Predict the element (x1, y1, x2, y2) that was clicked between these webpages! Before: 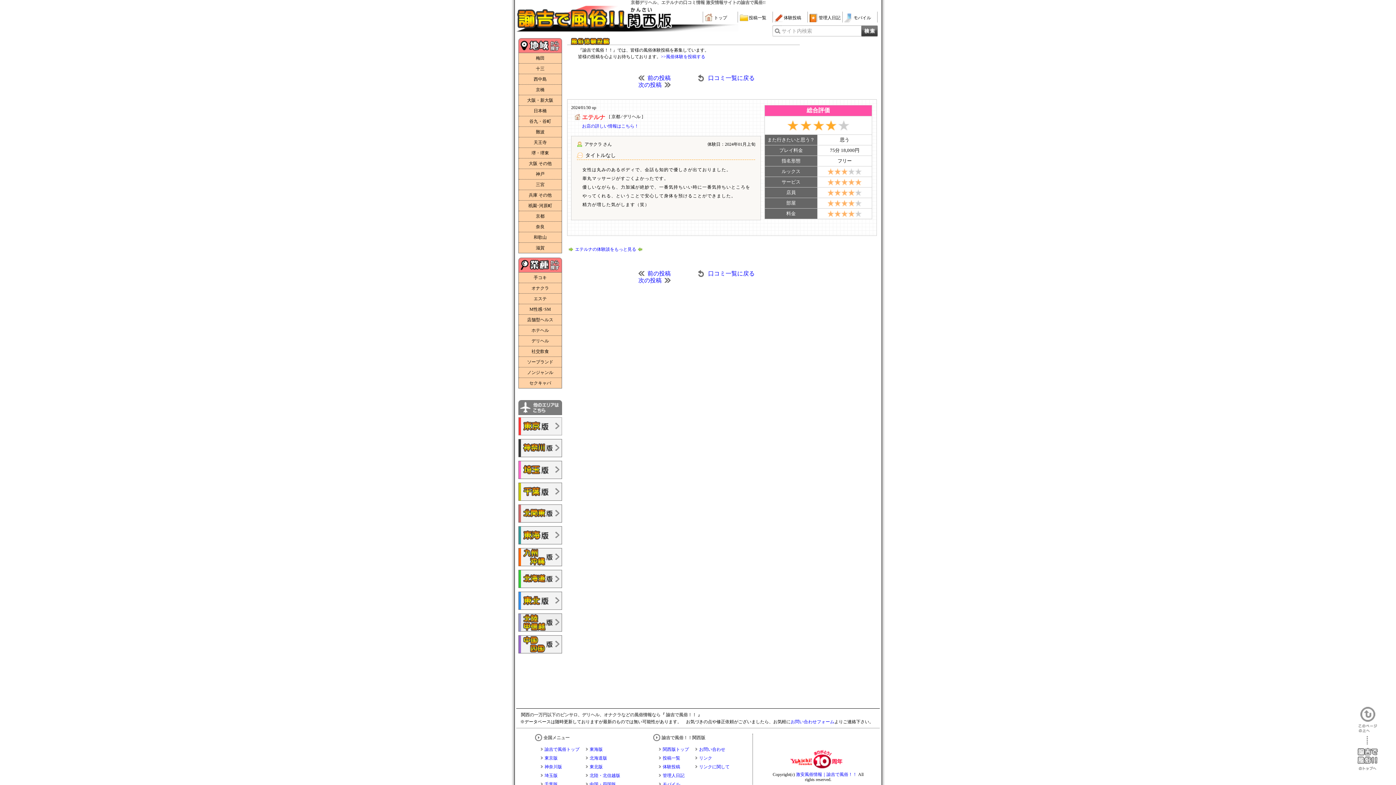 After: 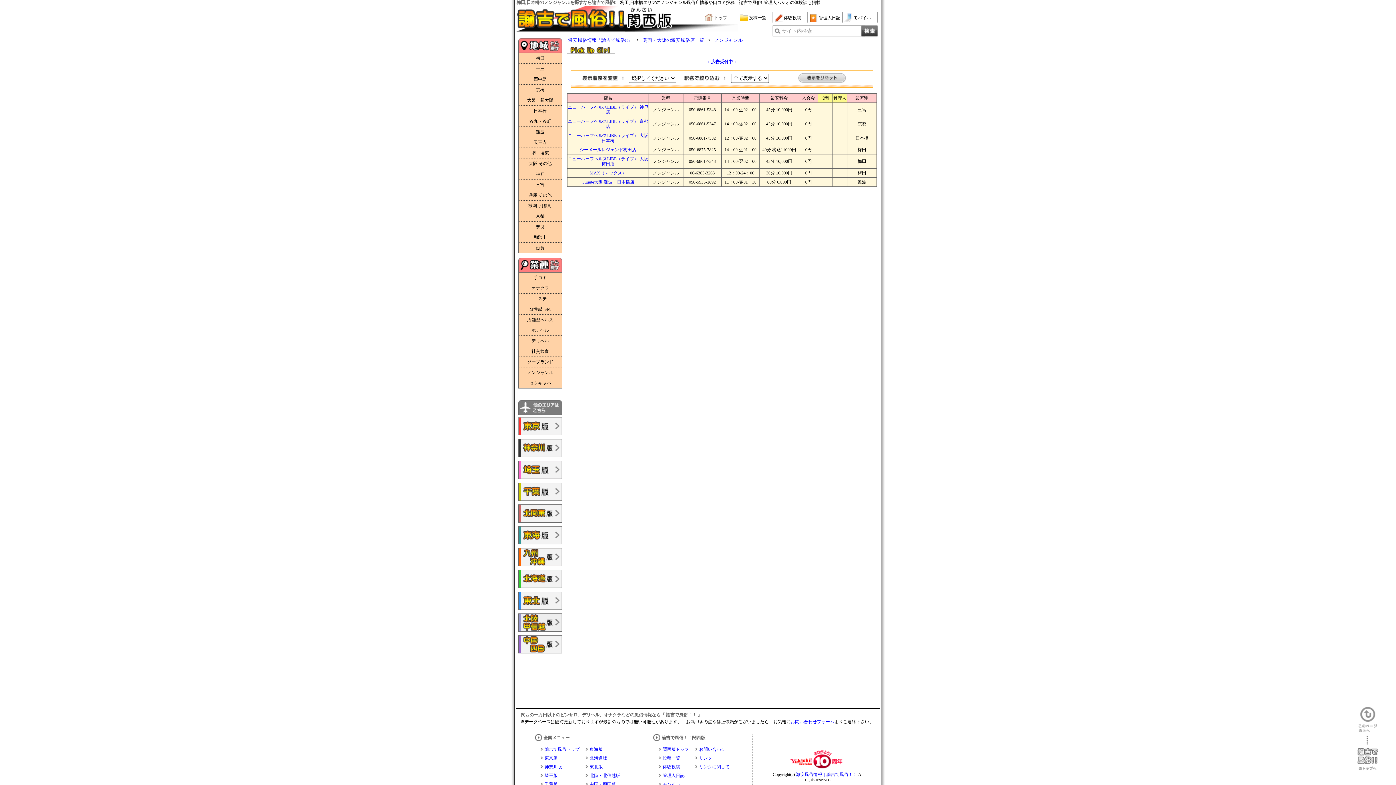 Action: bbox: (518, 367, 561, 377) label: ノンジャンル